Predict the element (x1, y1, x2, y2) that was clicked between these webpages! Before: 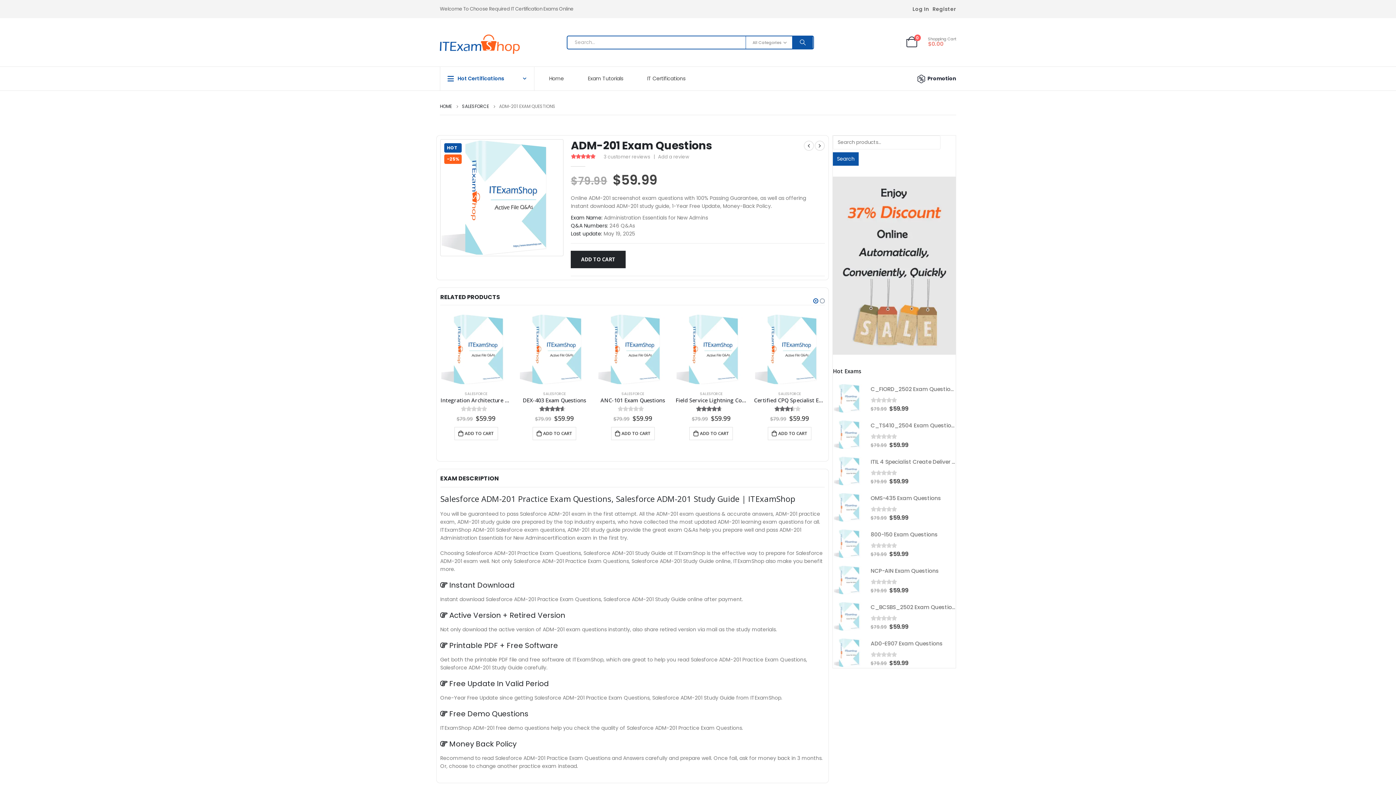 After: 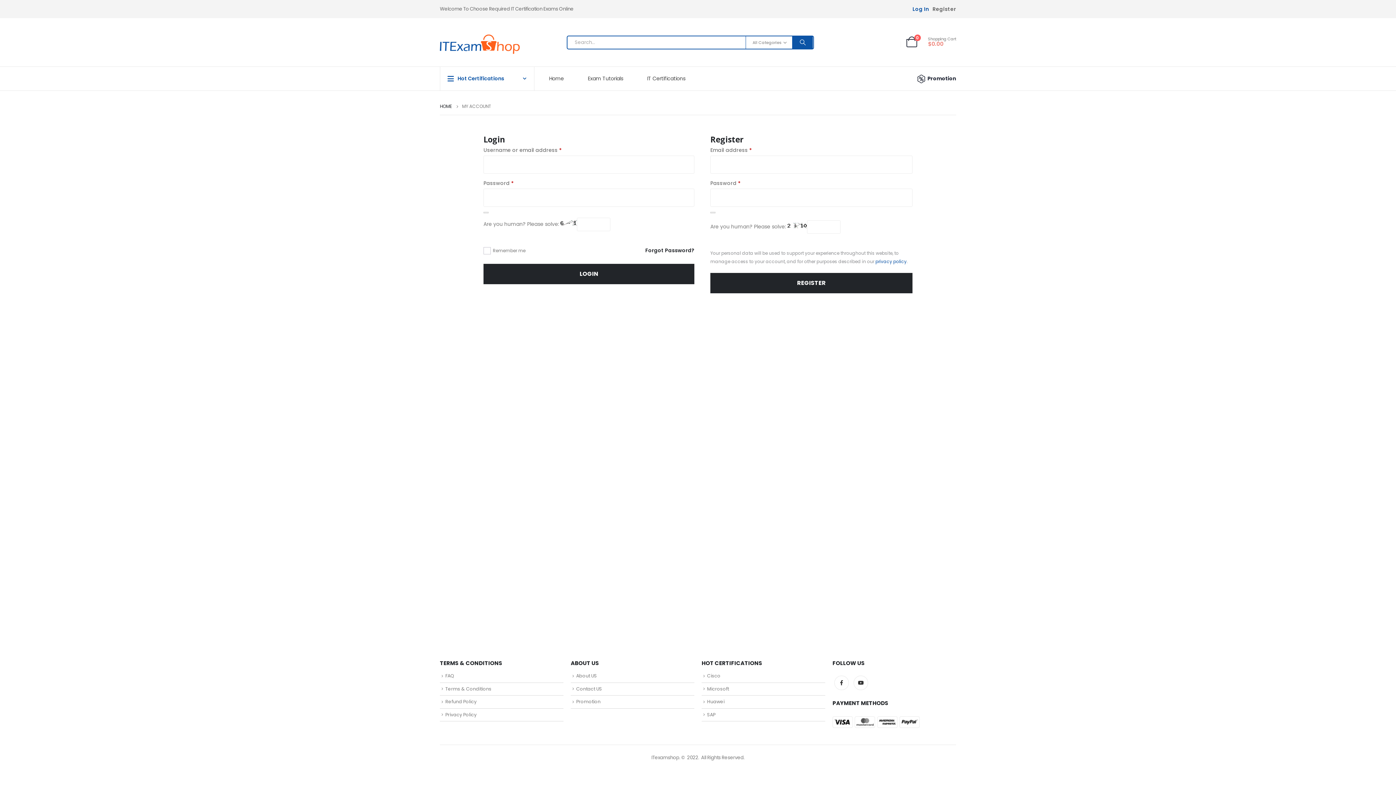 Action: label: Log In bbox: (910, 2, 930, 15)